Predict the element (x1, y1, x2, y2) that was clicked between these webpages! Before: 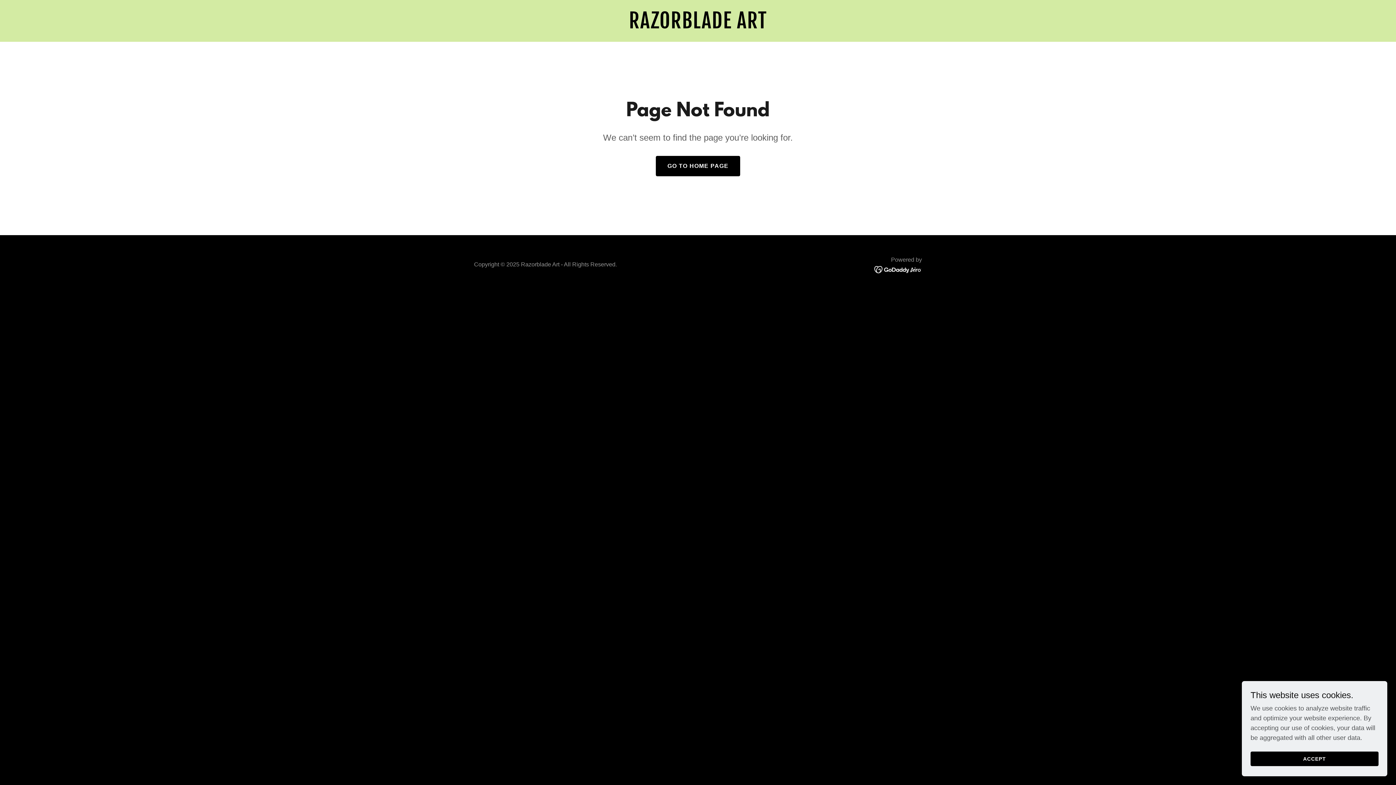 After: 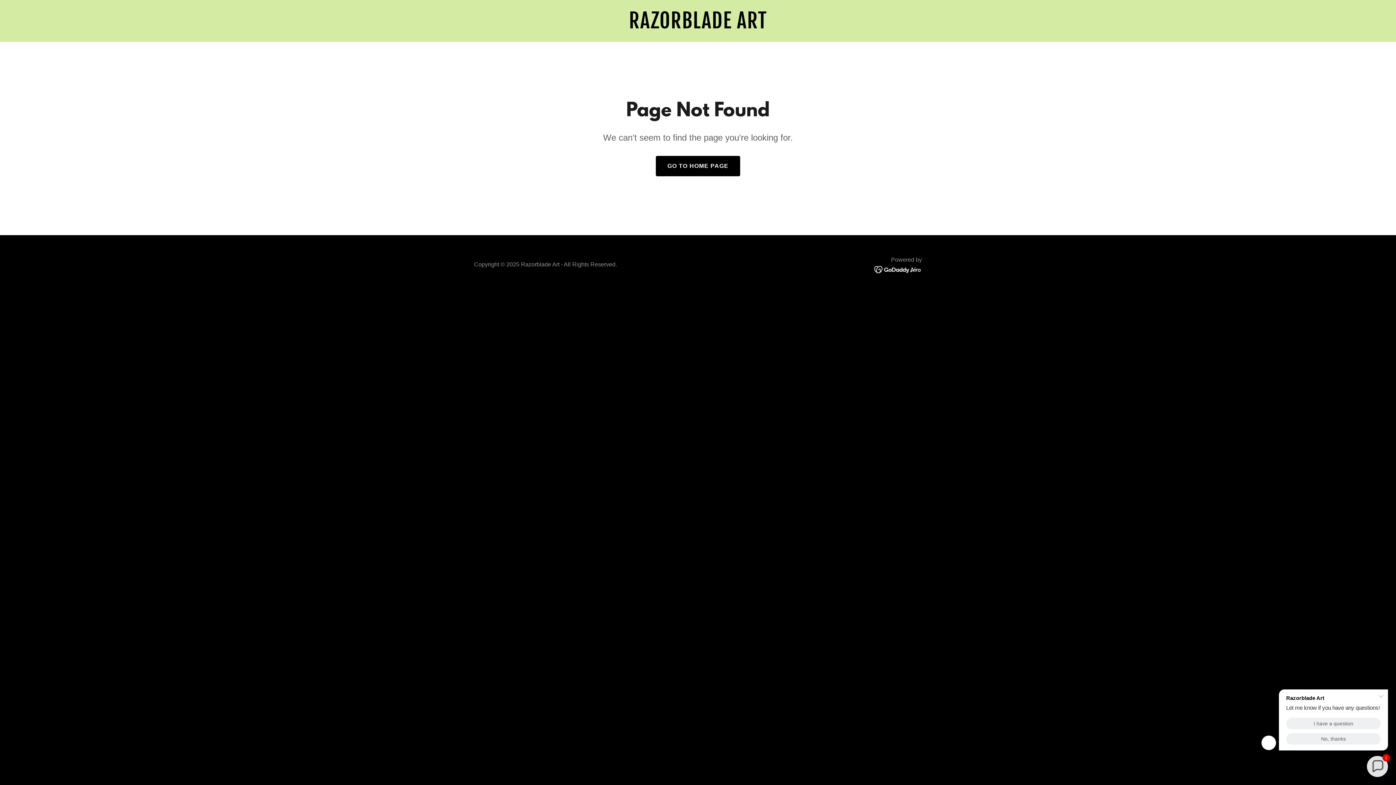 Action: label: ACCEPT bbox: (1250, 752, 1378, 766)